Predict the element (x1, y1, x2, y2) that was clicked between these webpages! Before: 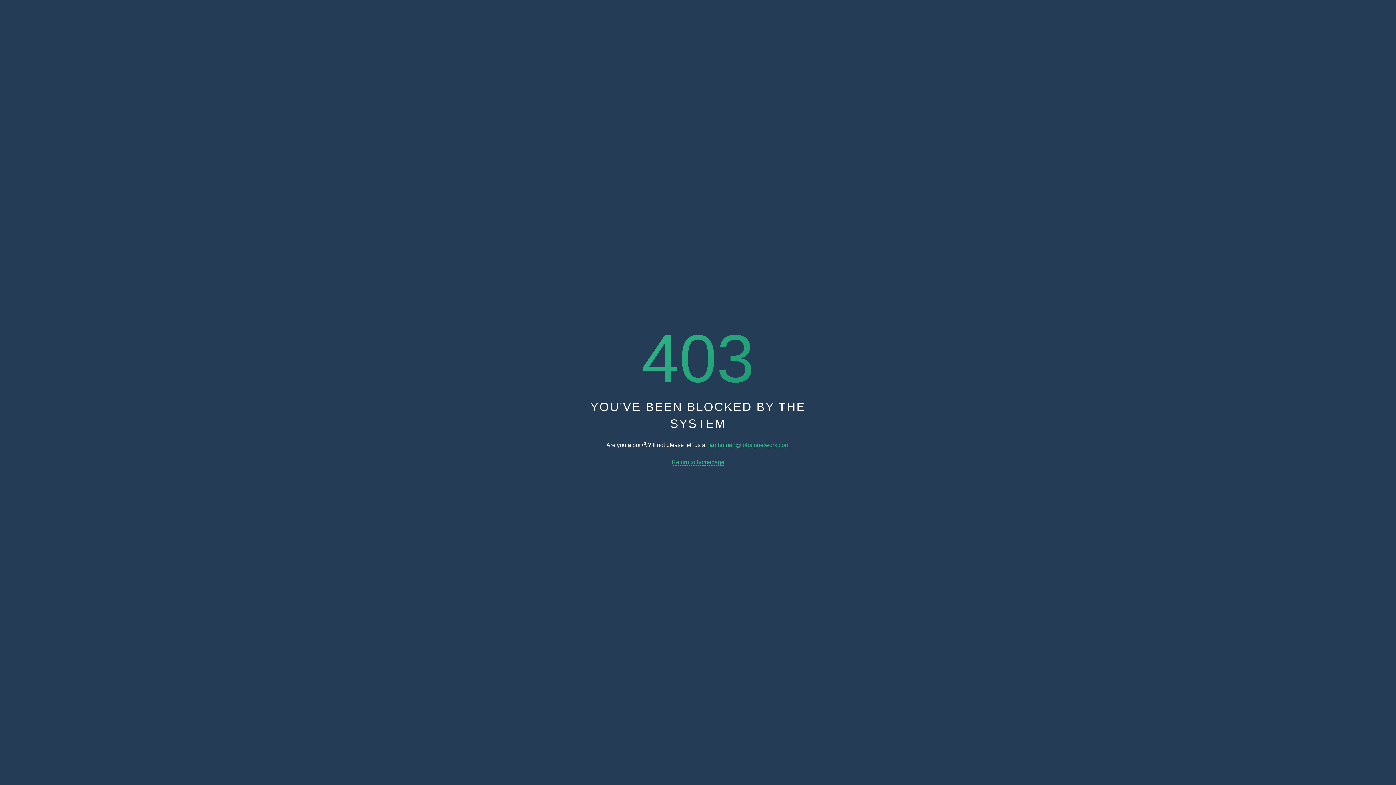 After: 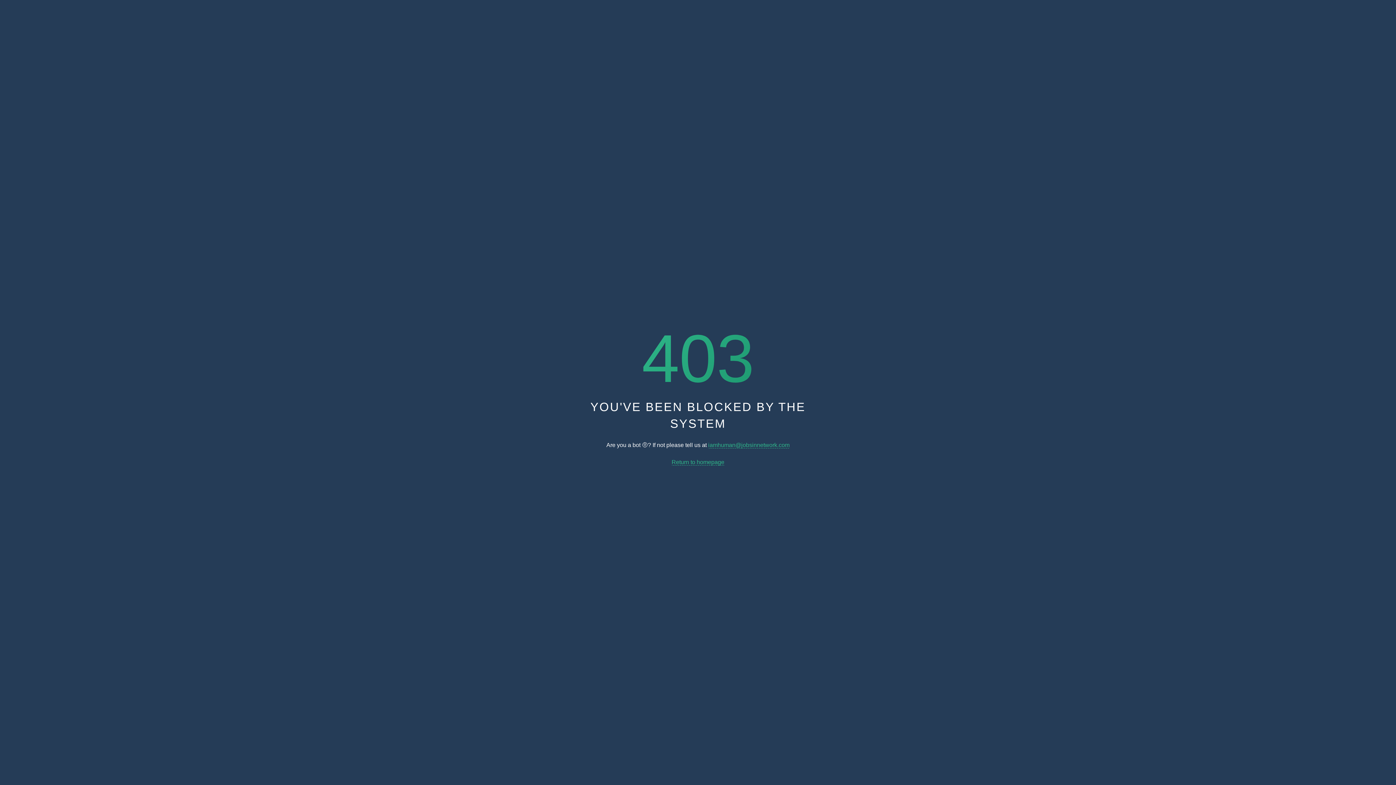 Action: bbox: (671, 459, 724, 465) label: Return to homepage